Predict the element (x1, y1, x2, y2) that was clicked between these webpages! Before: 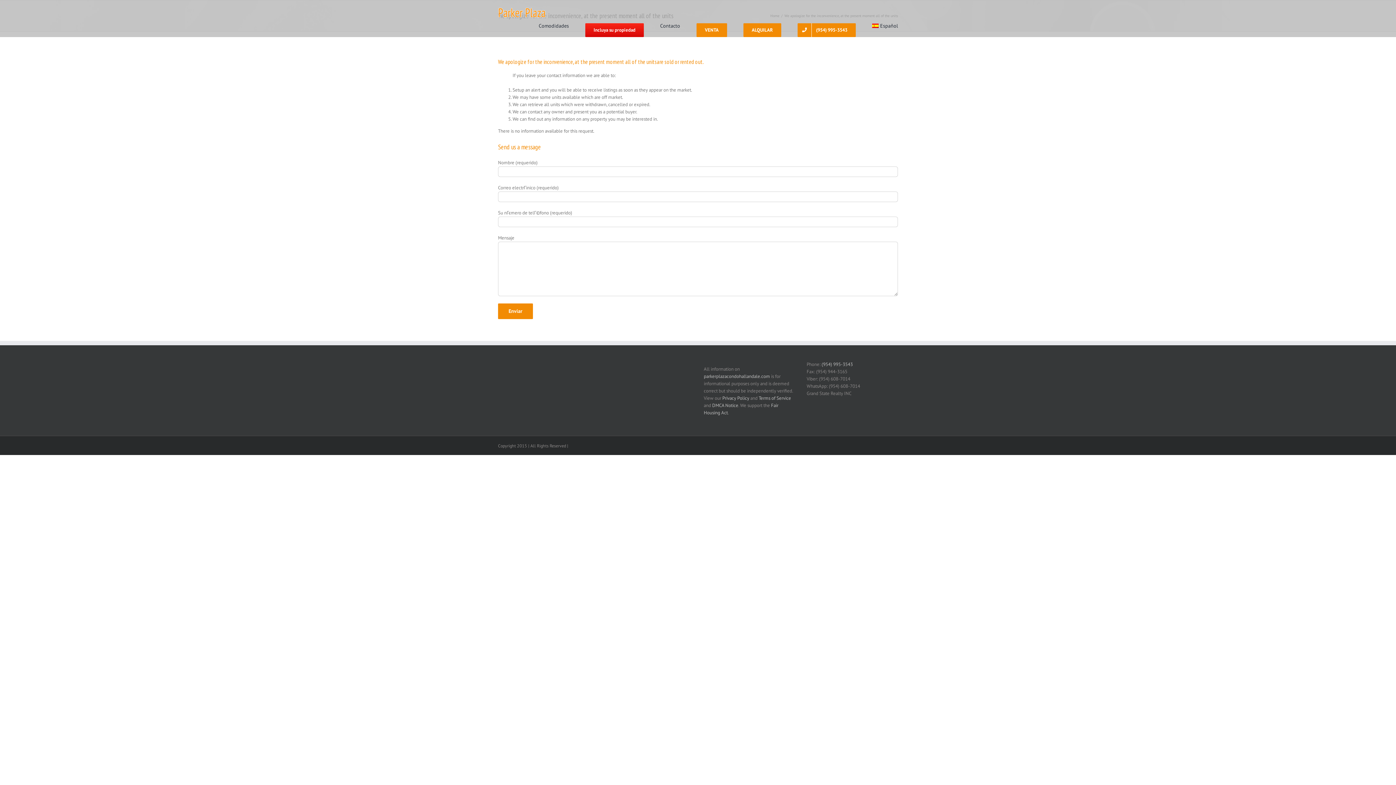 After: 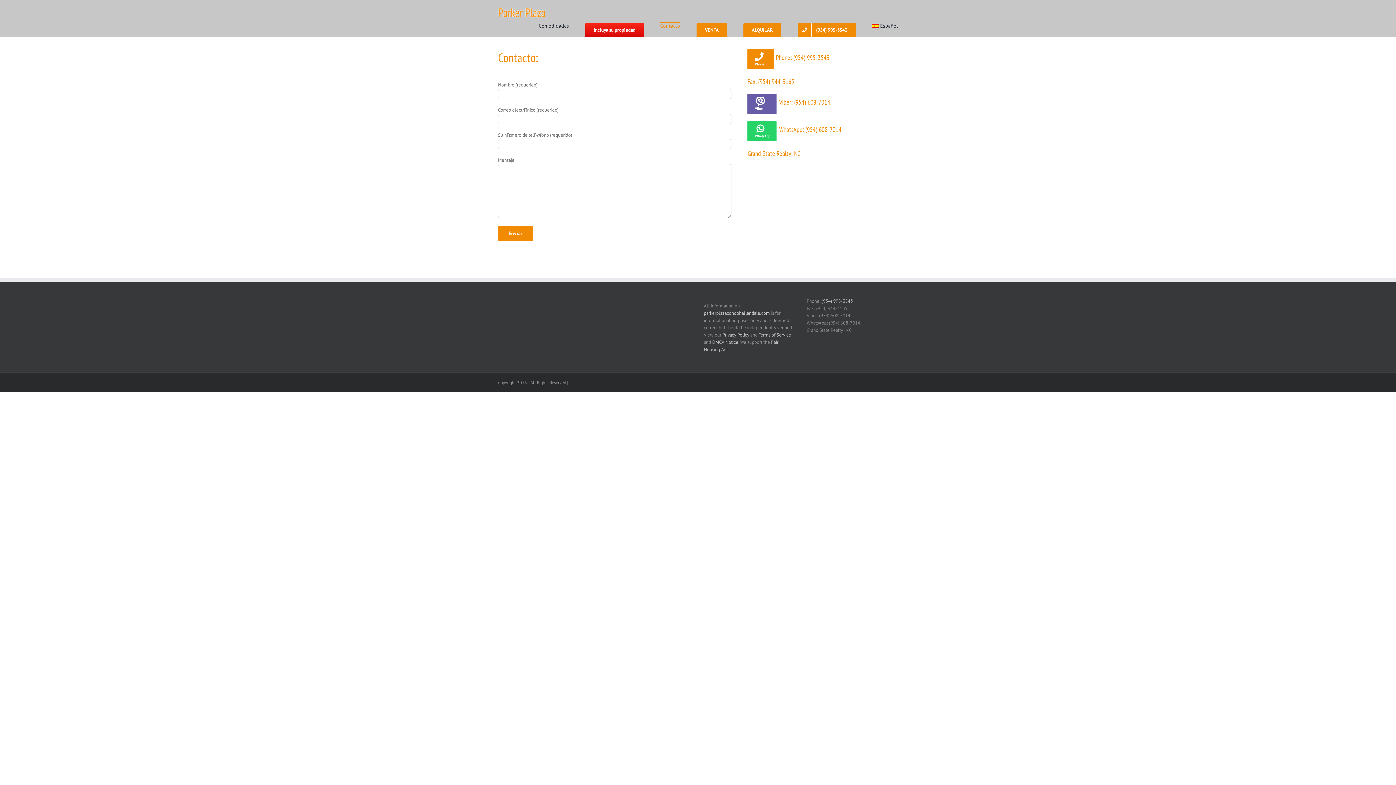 Action: bbox: (660, 22, 680, 28) label: Contacto